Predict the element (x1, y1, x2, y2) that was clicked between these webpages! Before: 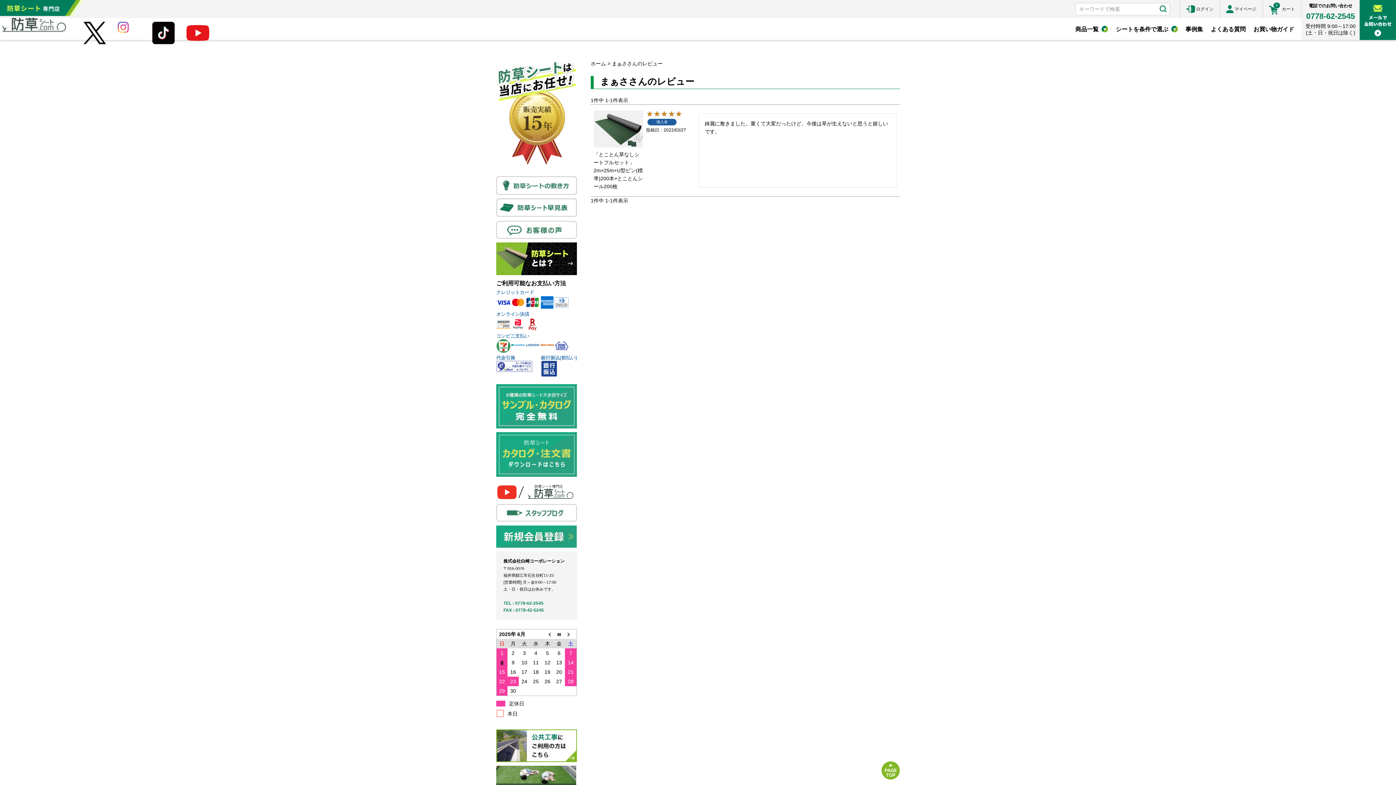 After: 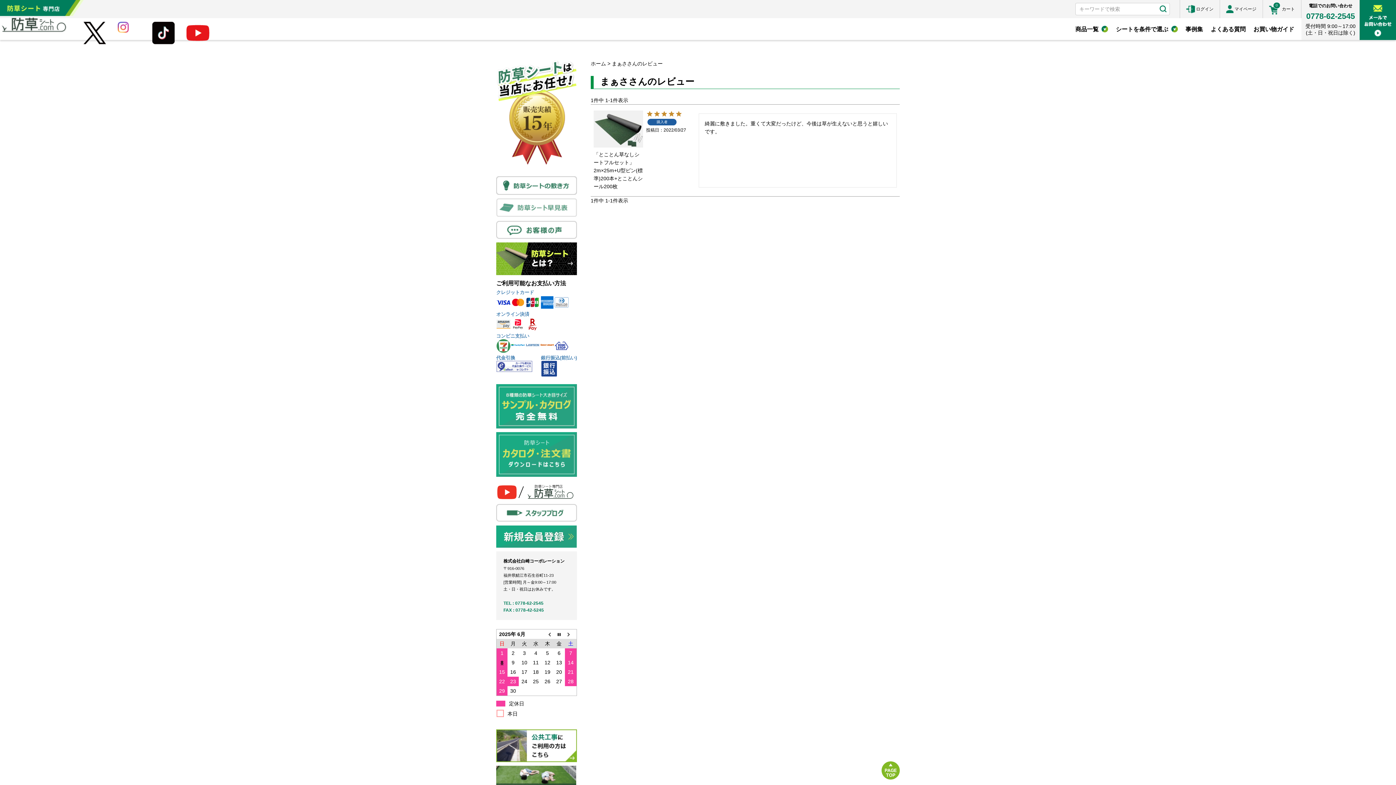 Action: bbox: (496, 210, 577, 216)